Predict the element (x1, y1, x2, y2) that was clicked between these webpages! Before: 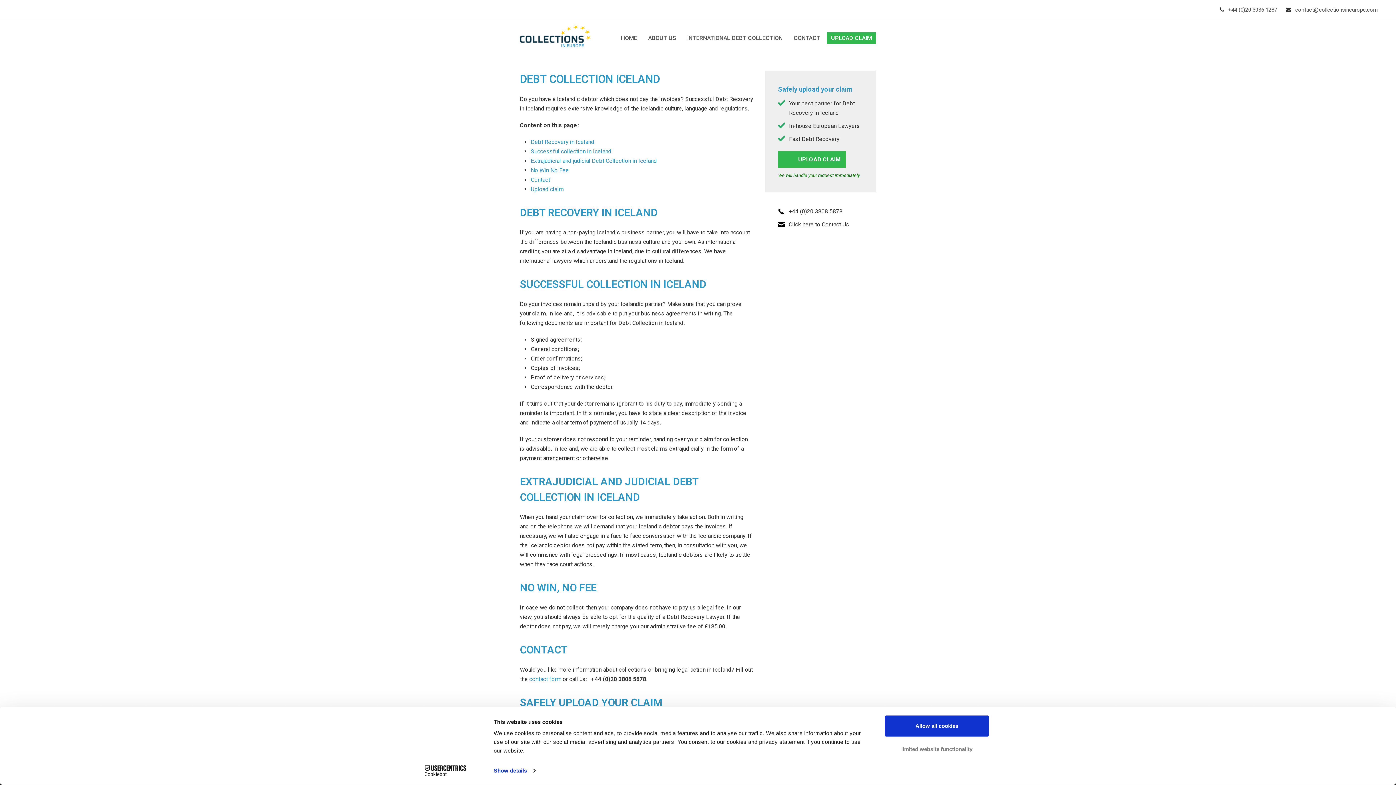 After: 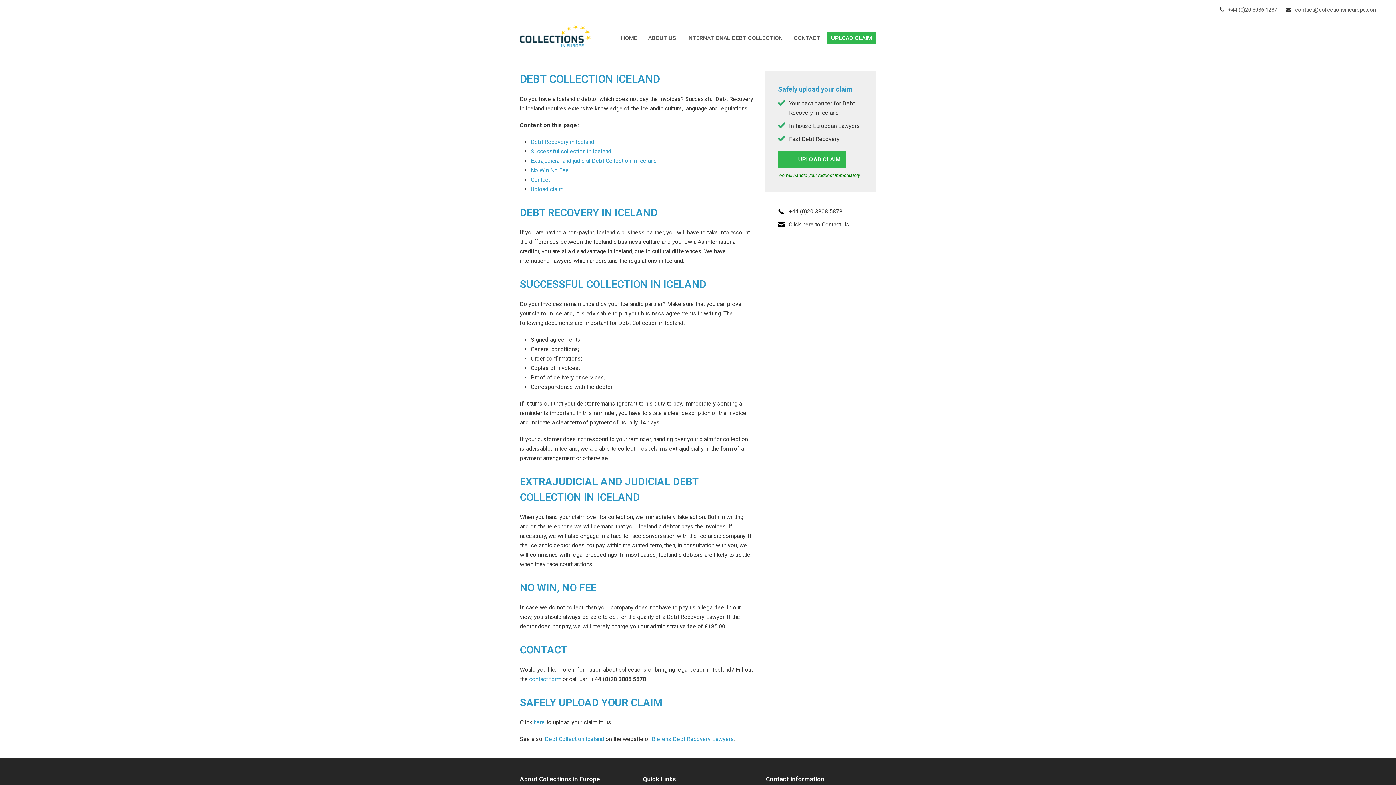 Action: label: Allow all cookies bbox: (885, 715, 989, 737)